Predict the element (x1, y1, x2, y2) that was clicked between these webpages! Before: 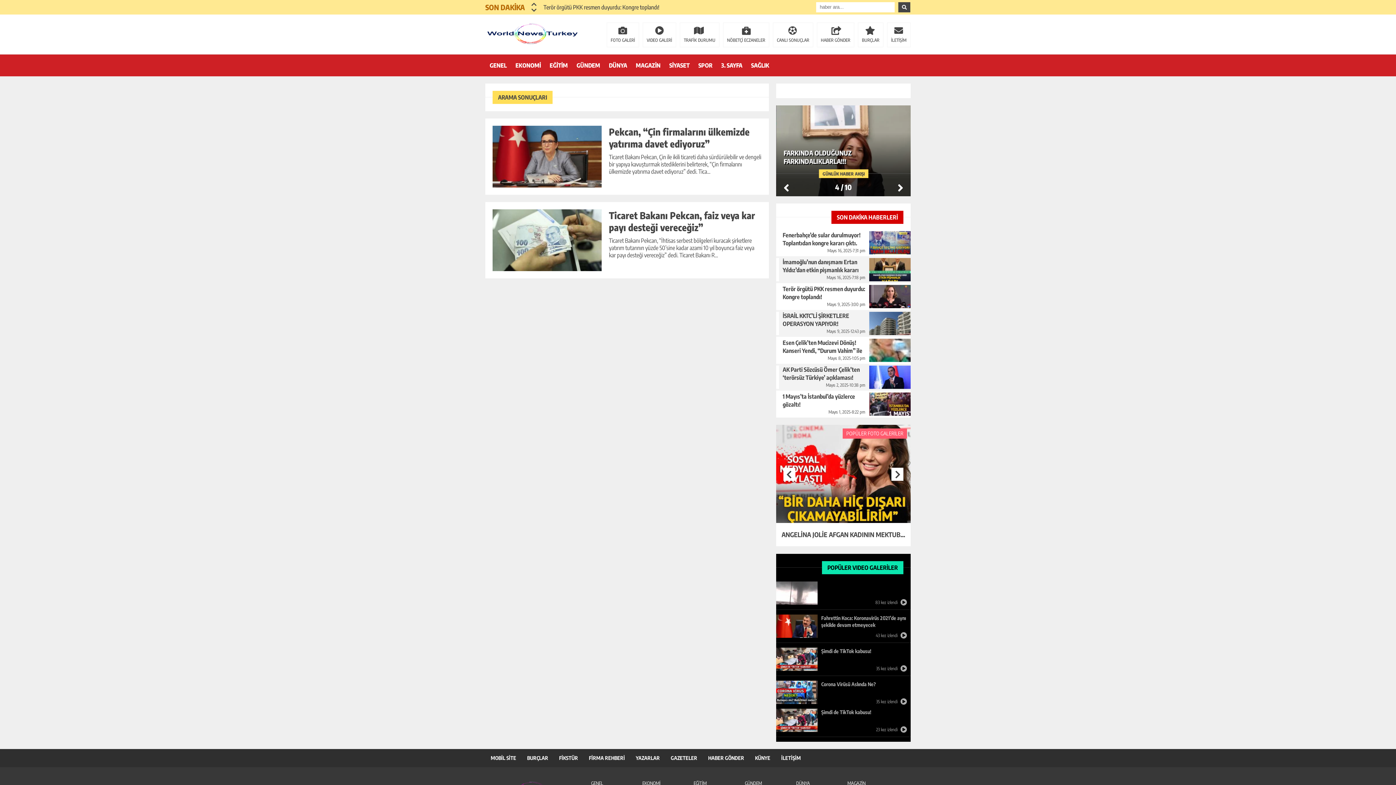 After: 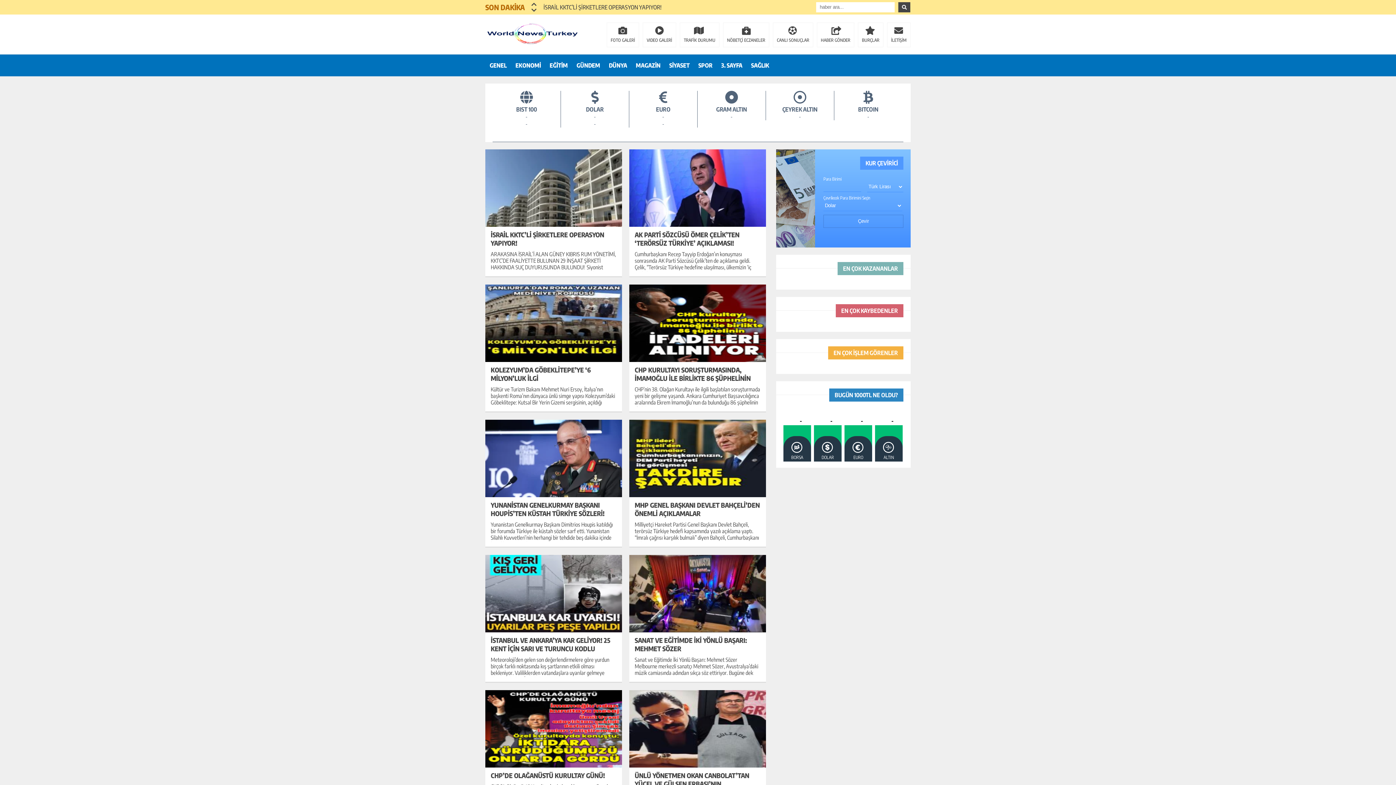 Action: bbox: (604, 54, 631, 76) label: DÜNYA